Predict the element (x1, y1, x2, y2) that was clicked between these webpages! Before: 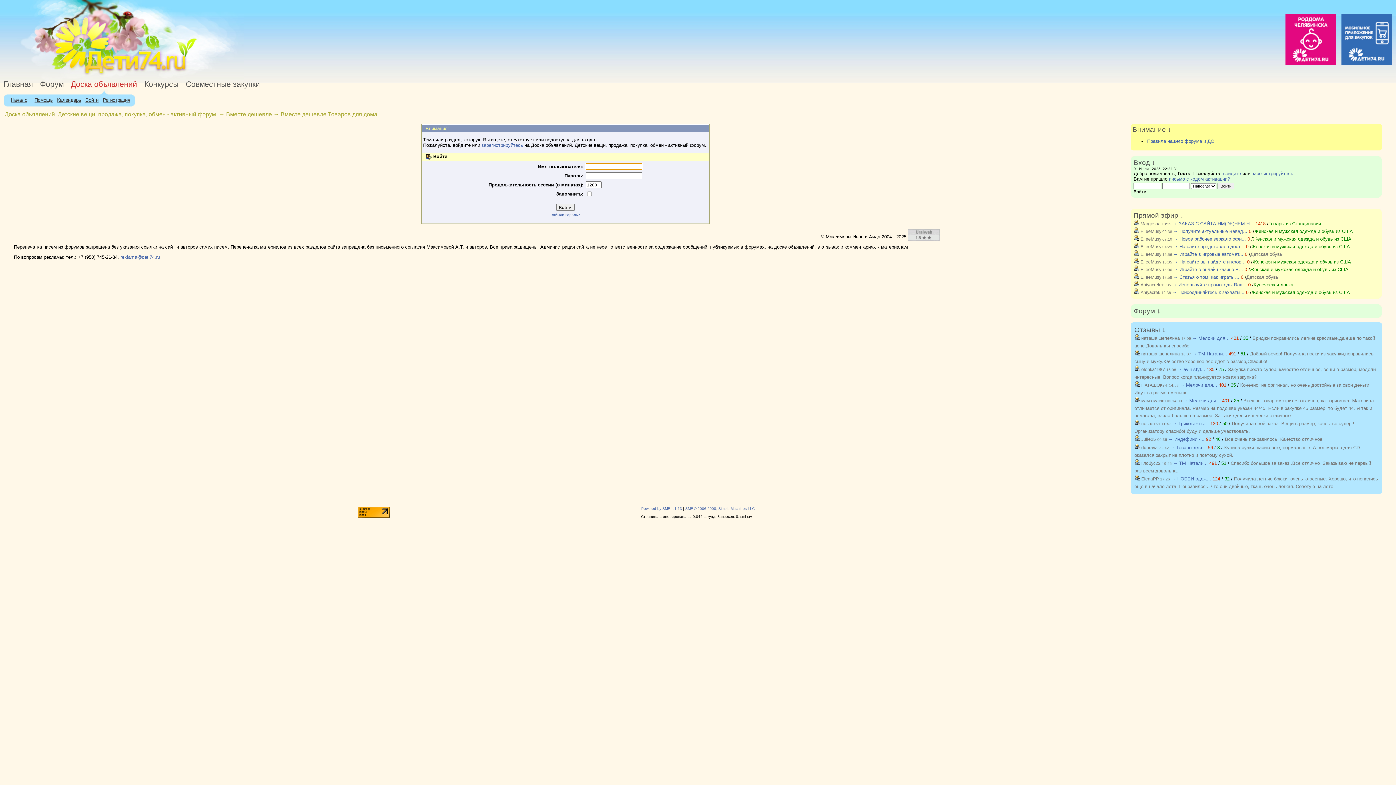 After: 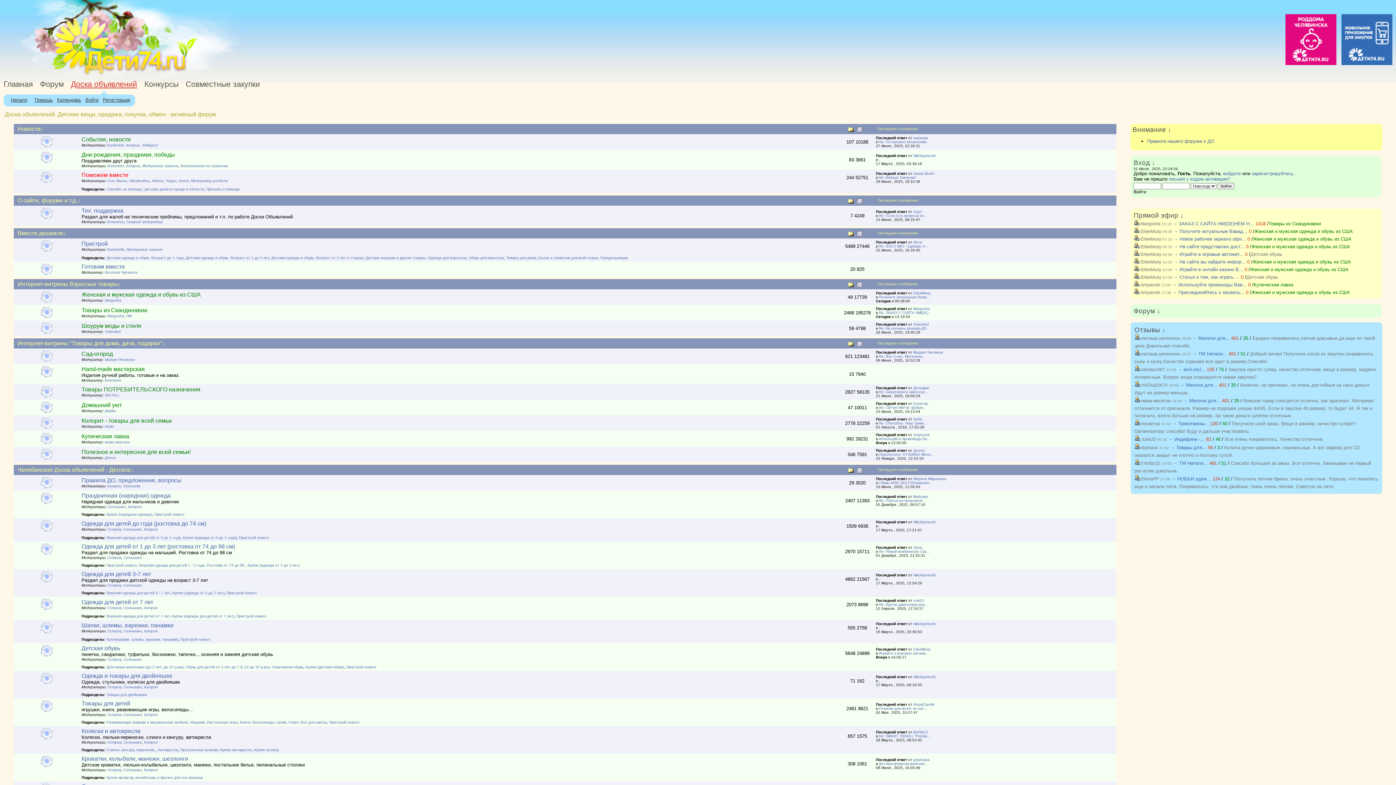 Action: bbox: (4, 111, 217, 117) label: Доска объявлений. Детские вещи, продажа, покупка, обмен - активный форум.